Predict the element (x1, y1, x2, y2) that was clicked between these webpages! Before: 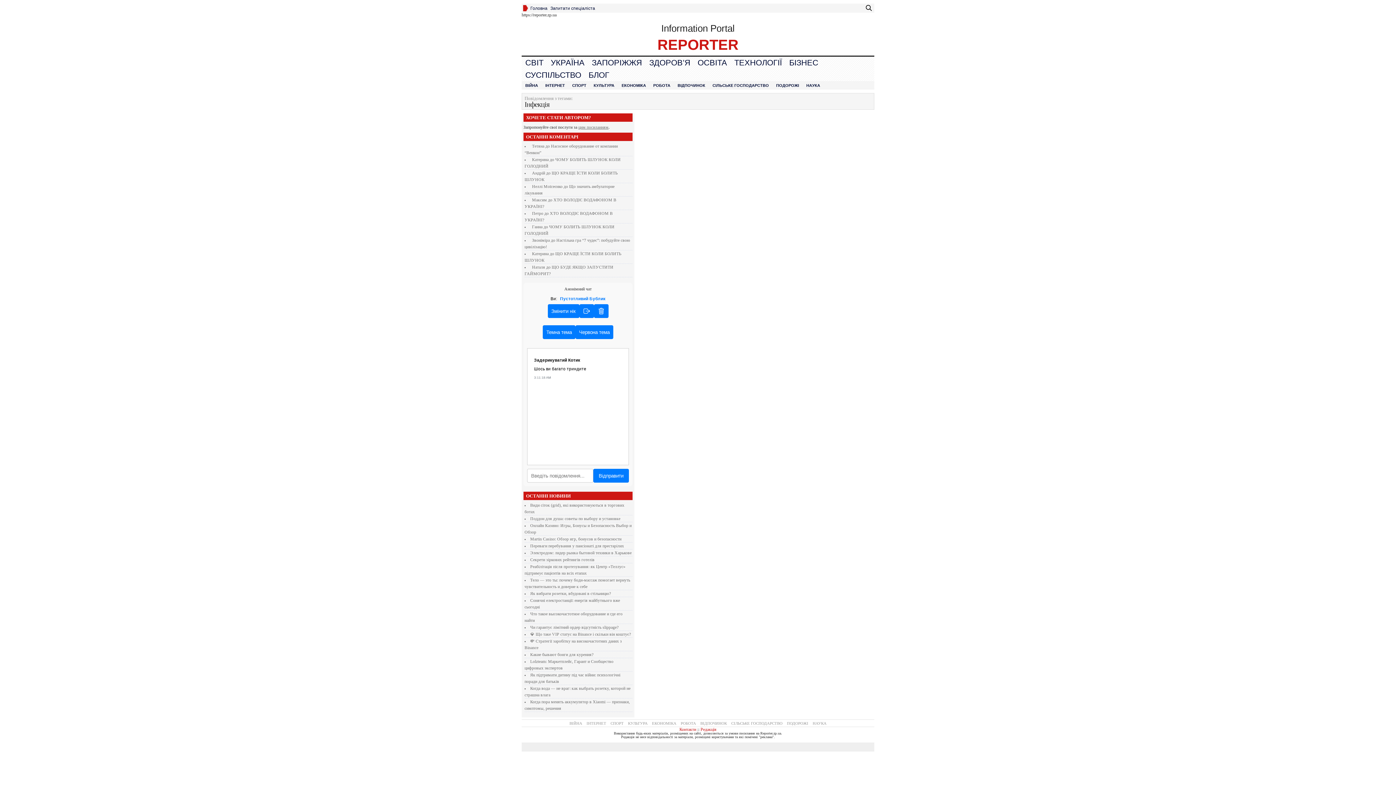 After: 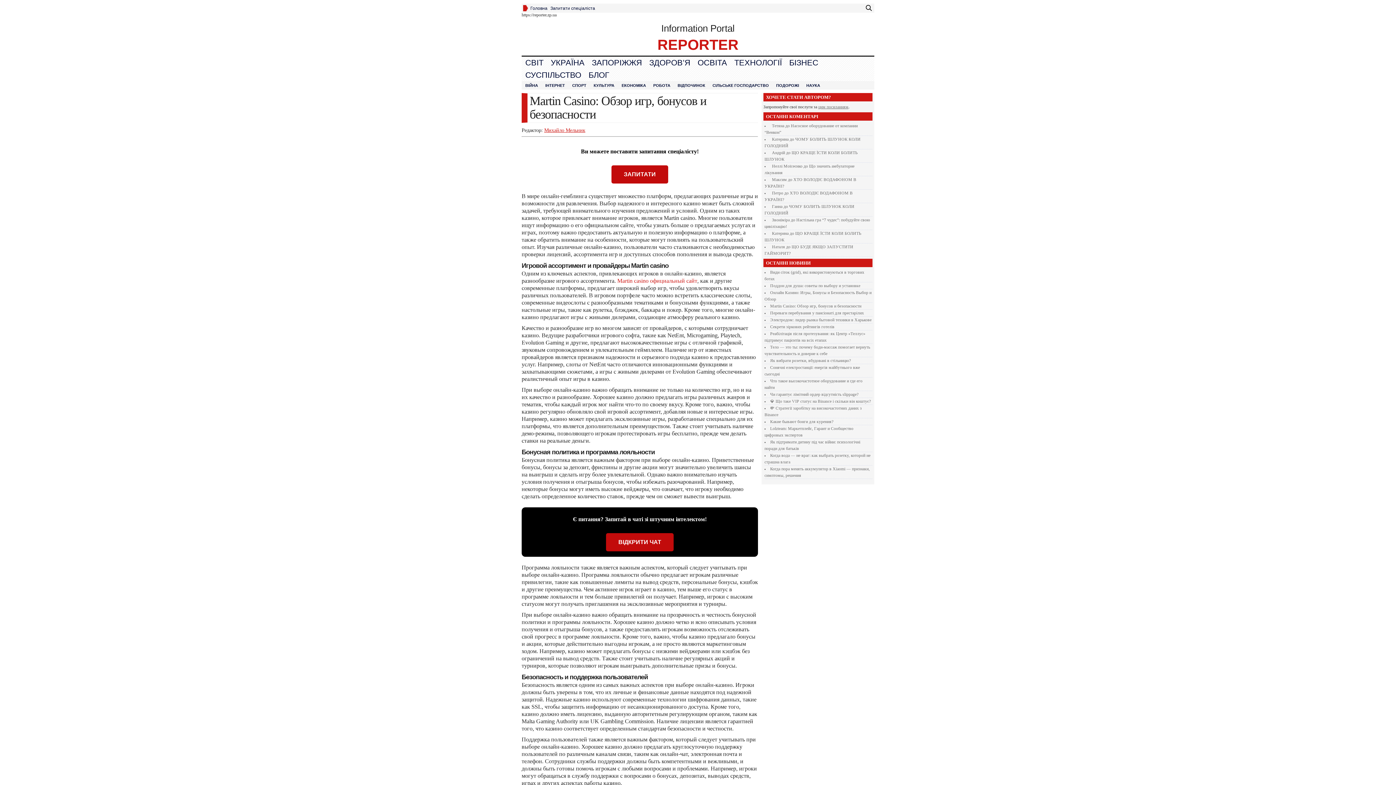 Action: bbox: (530, 537, 621, 541) label: Martin Casino: Обзор игр, бонусов и безопасности